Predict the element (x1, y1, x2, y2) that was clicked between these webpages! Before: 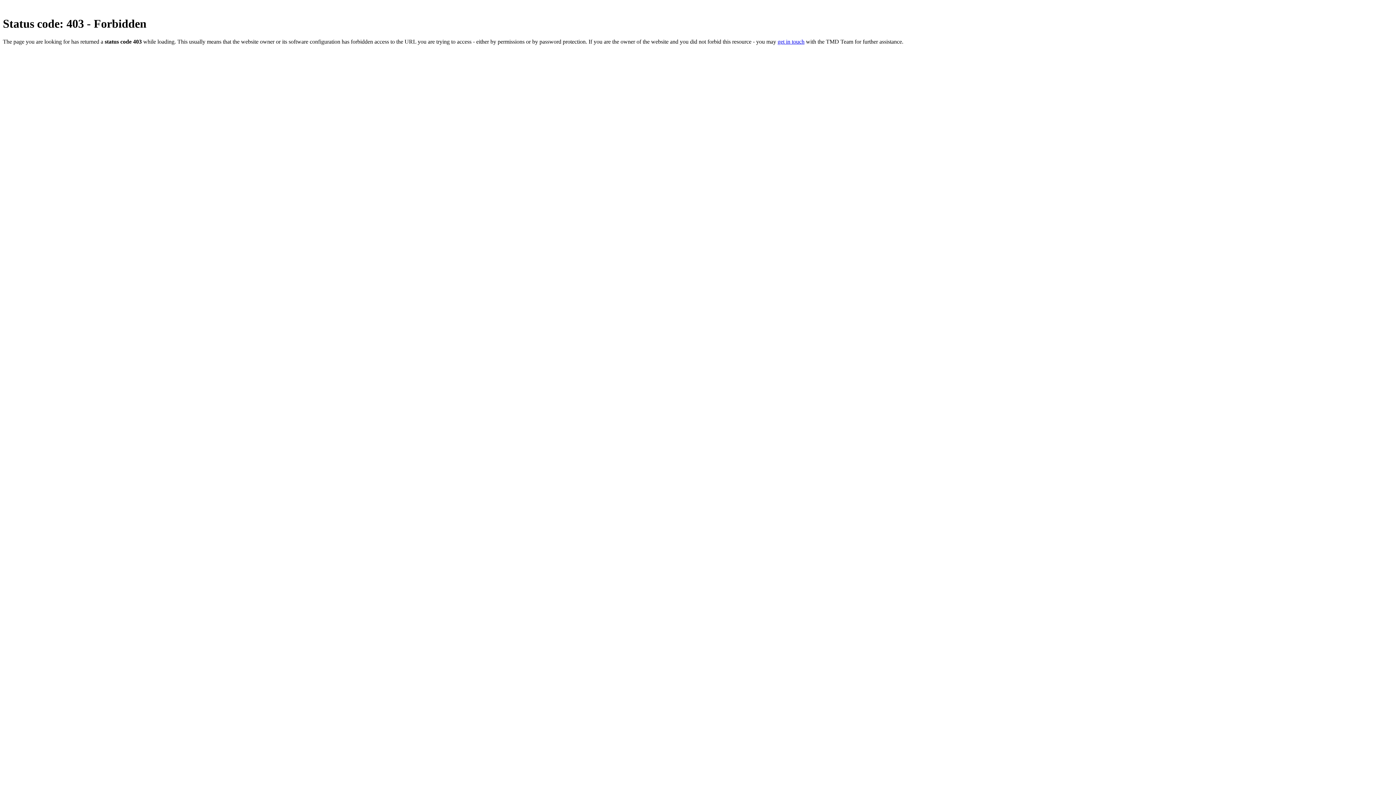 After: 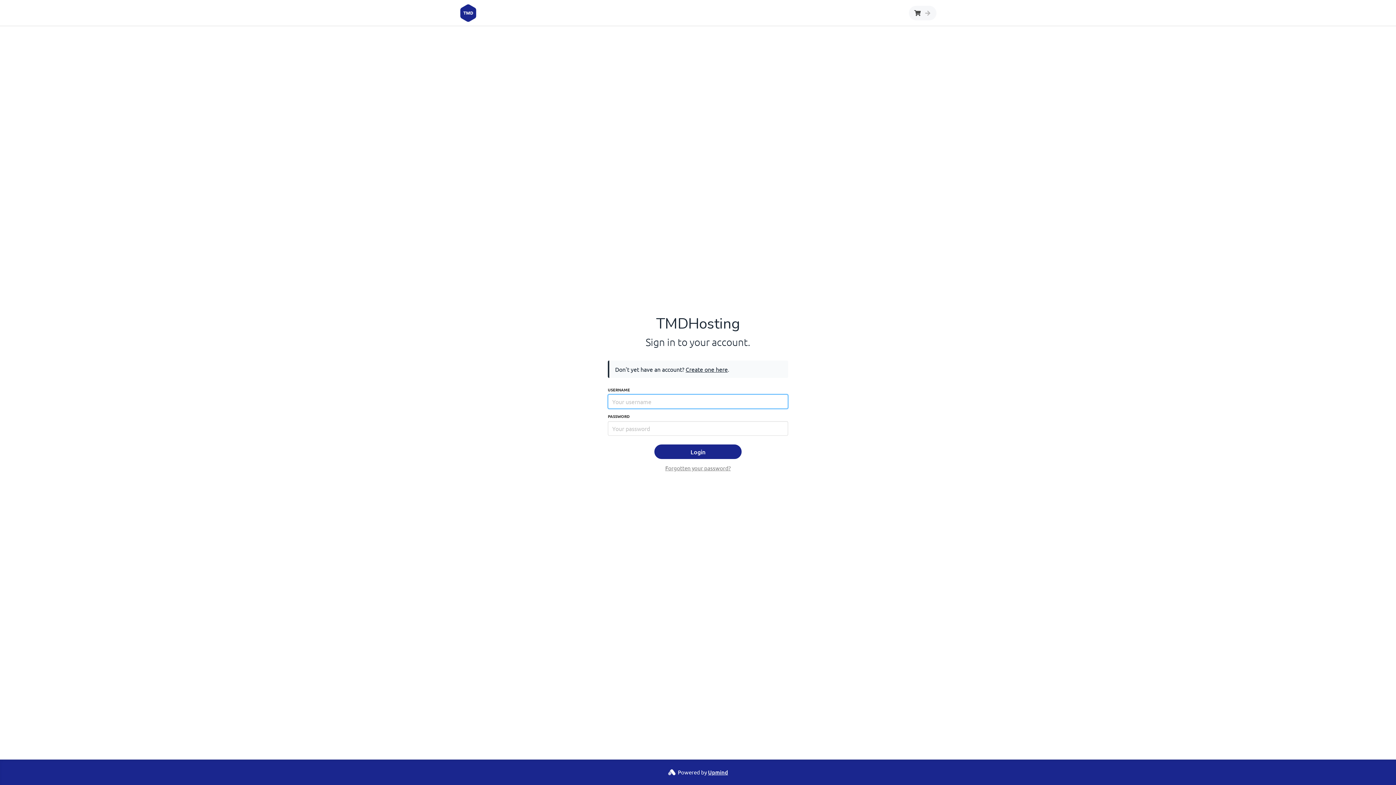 Action: bbox: (777, 38, 804, 44) label: get in touch